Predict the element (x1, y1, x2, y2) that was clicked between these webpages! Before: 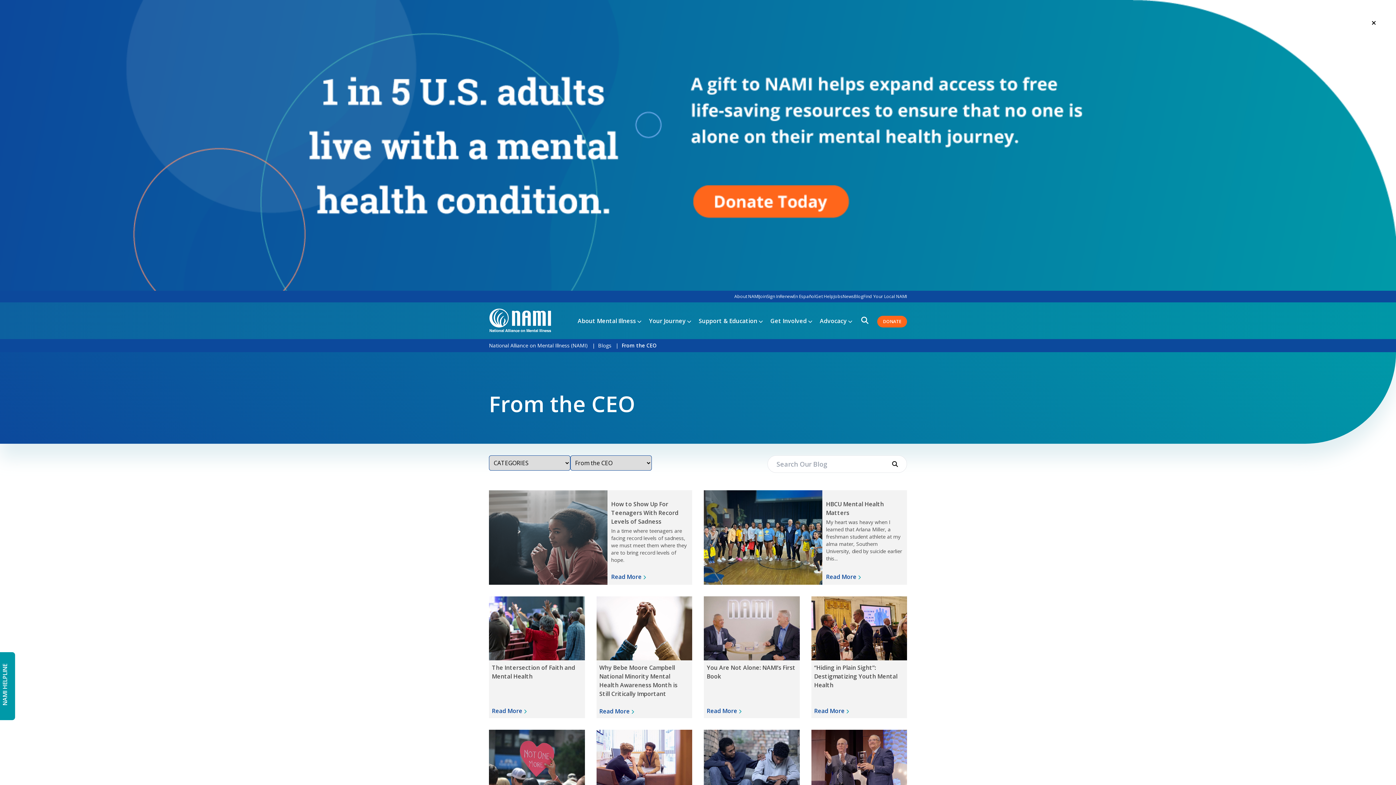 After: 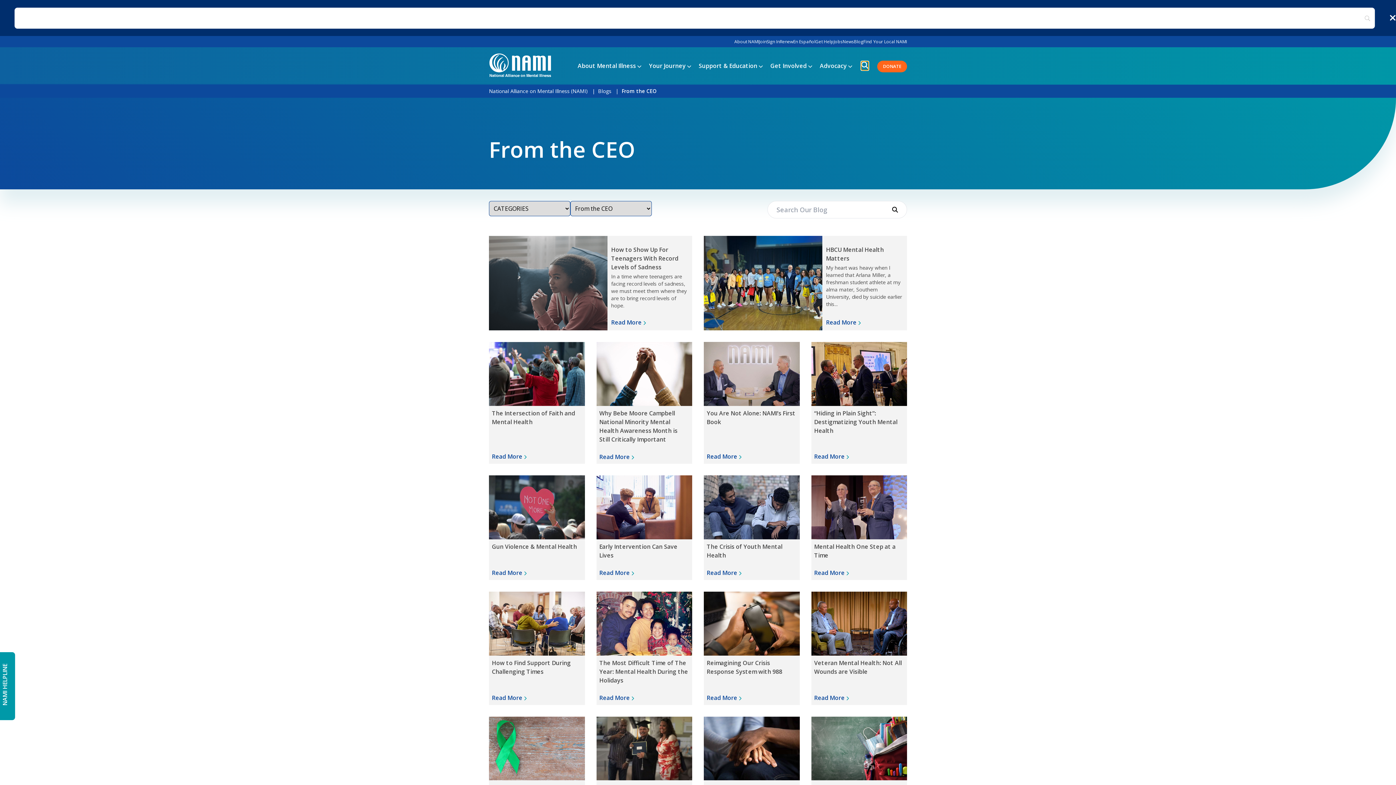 Action: bbox: (861, 316, 868, 325)